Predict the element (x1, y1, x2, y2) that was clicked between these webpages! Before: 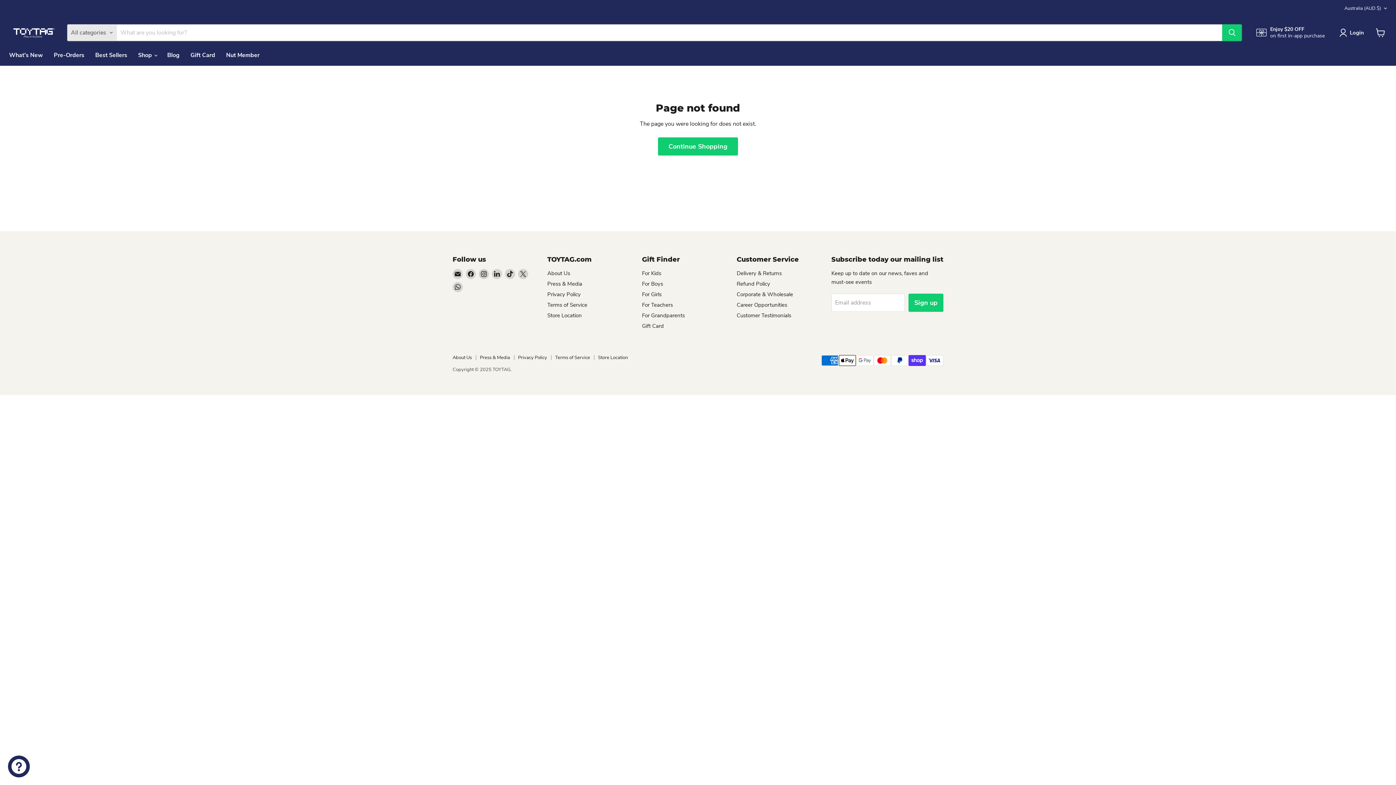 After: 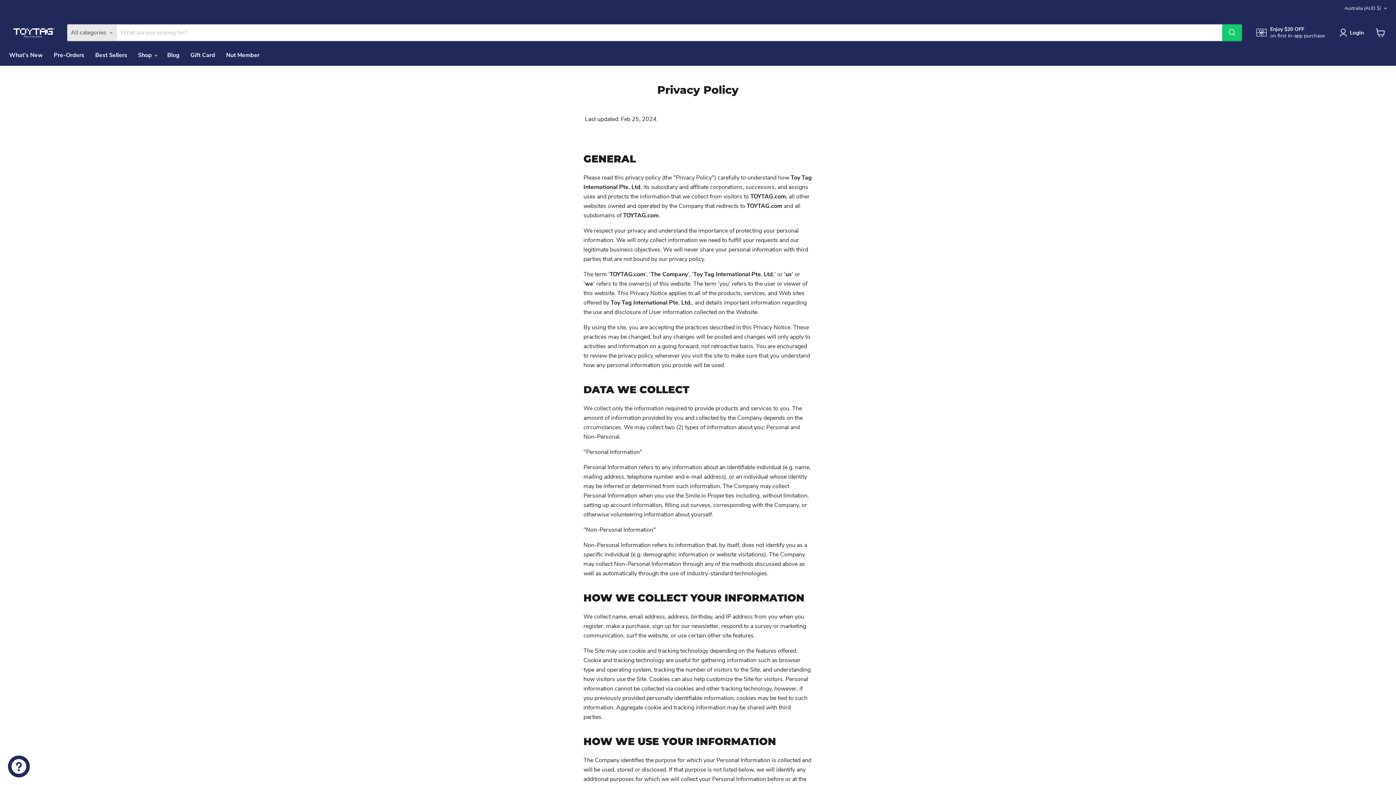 Action: bbox: (518, 354, 547, 361) label: Privacy Policy